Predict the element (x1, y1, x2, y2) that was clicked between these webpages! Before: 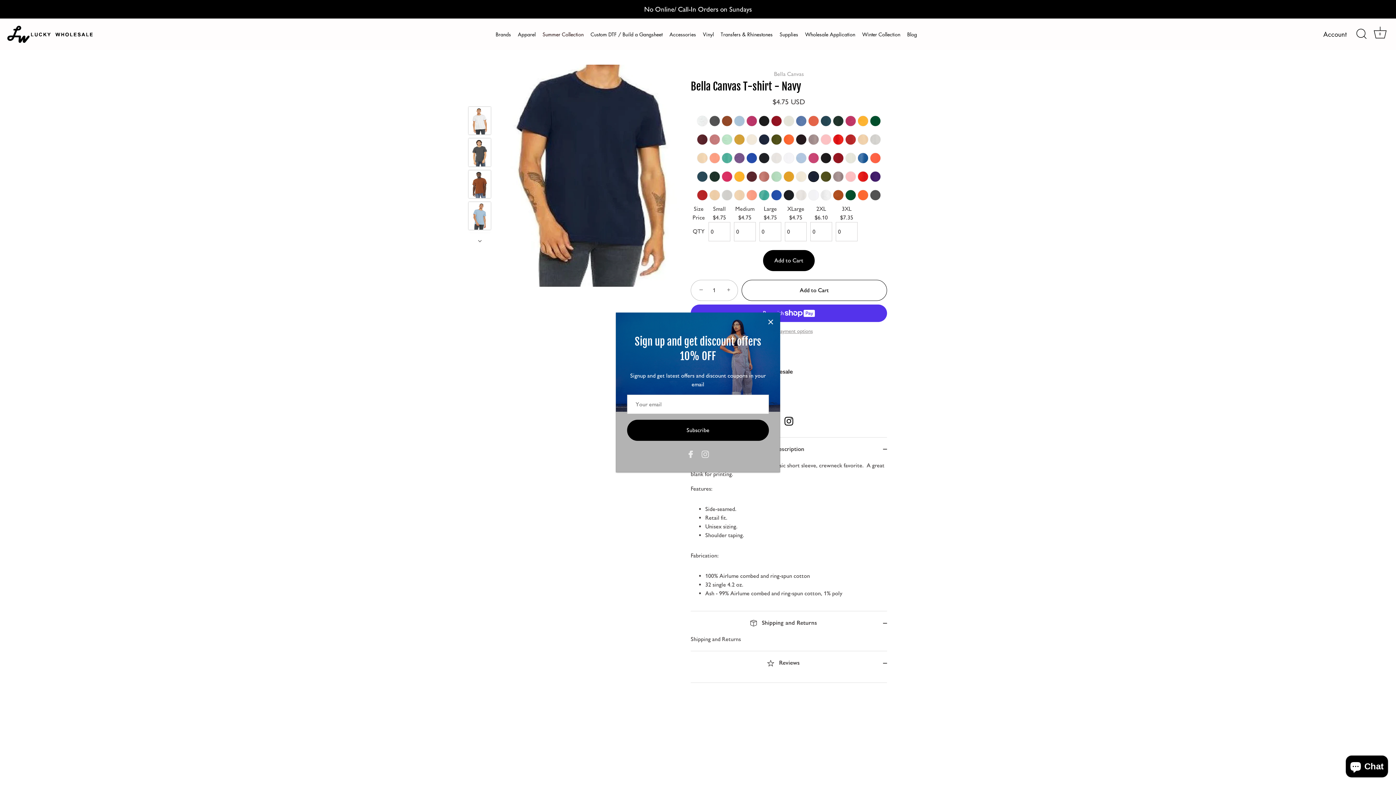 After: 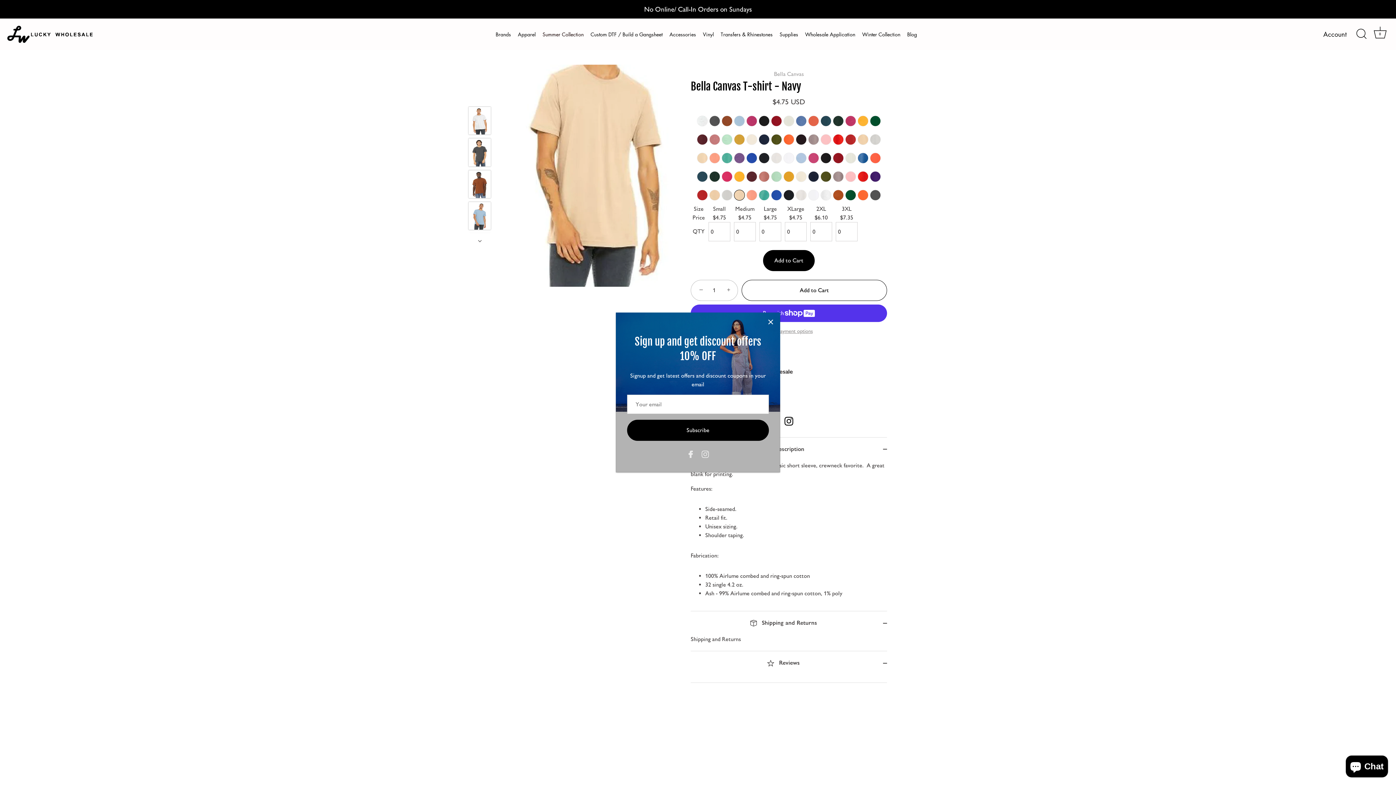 Action: bbox: (734, 189, 745, 200)